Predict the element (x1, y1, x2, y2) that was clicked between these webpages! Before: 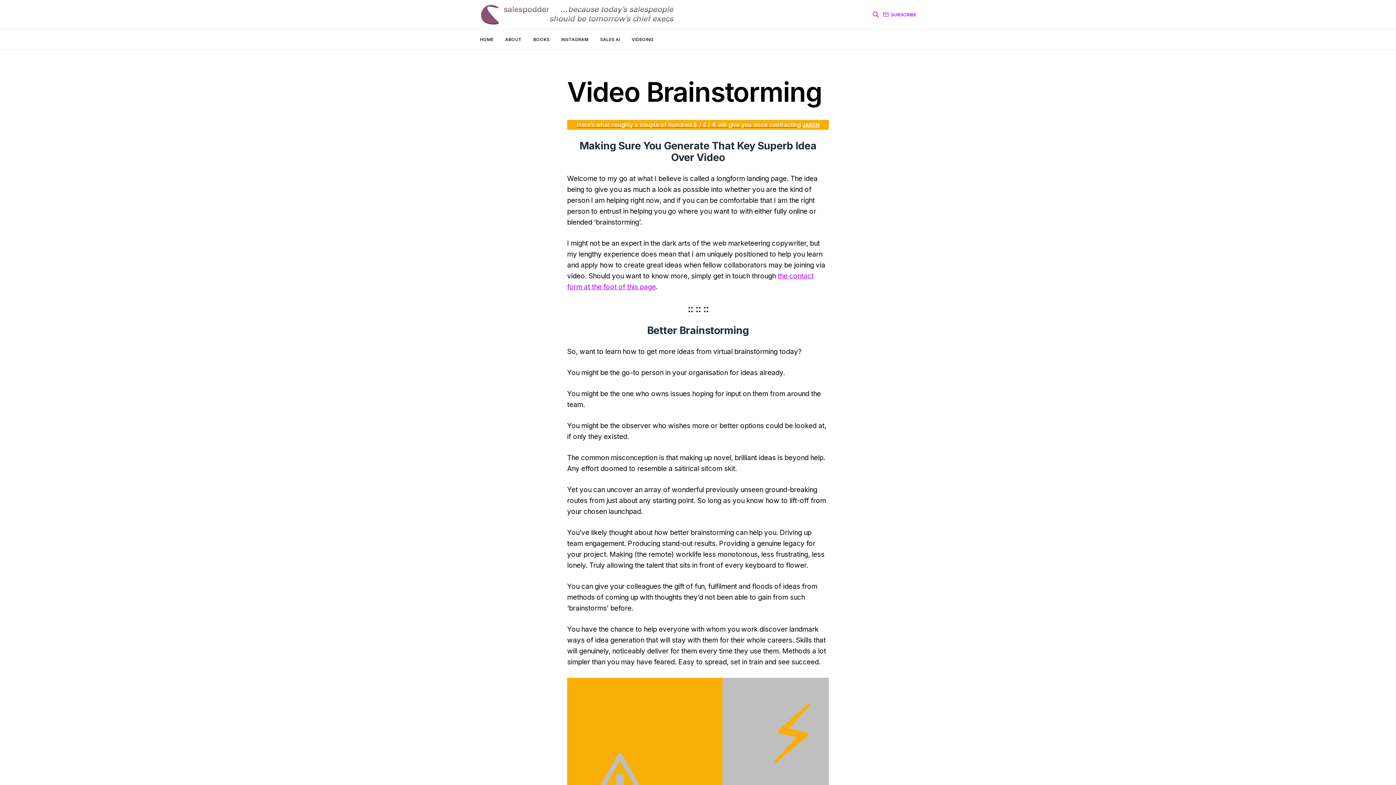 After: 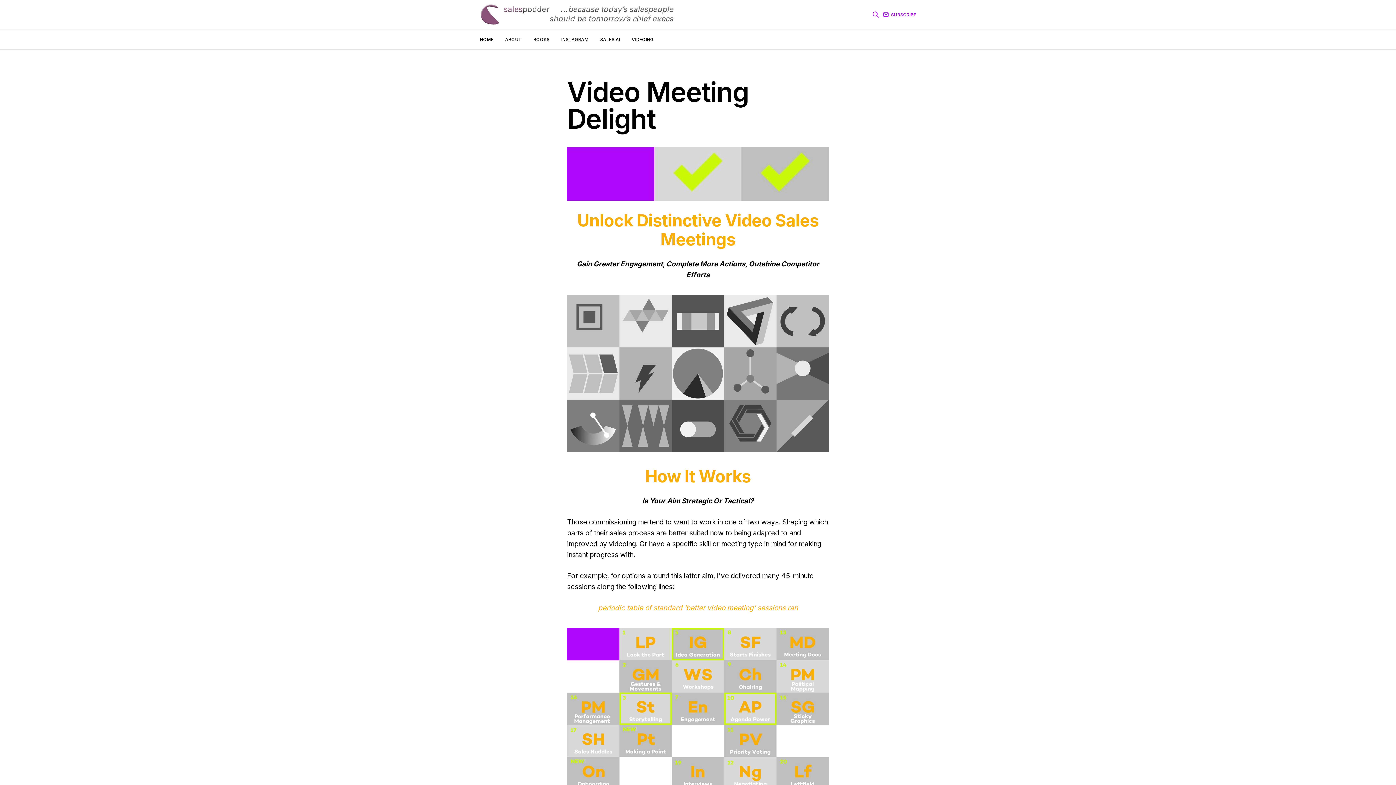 Action: bbox: (631, 36, 653, 42) label: VIDEOING